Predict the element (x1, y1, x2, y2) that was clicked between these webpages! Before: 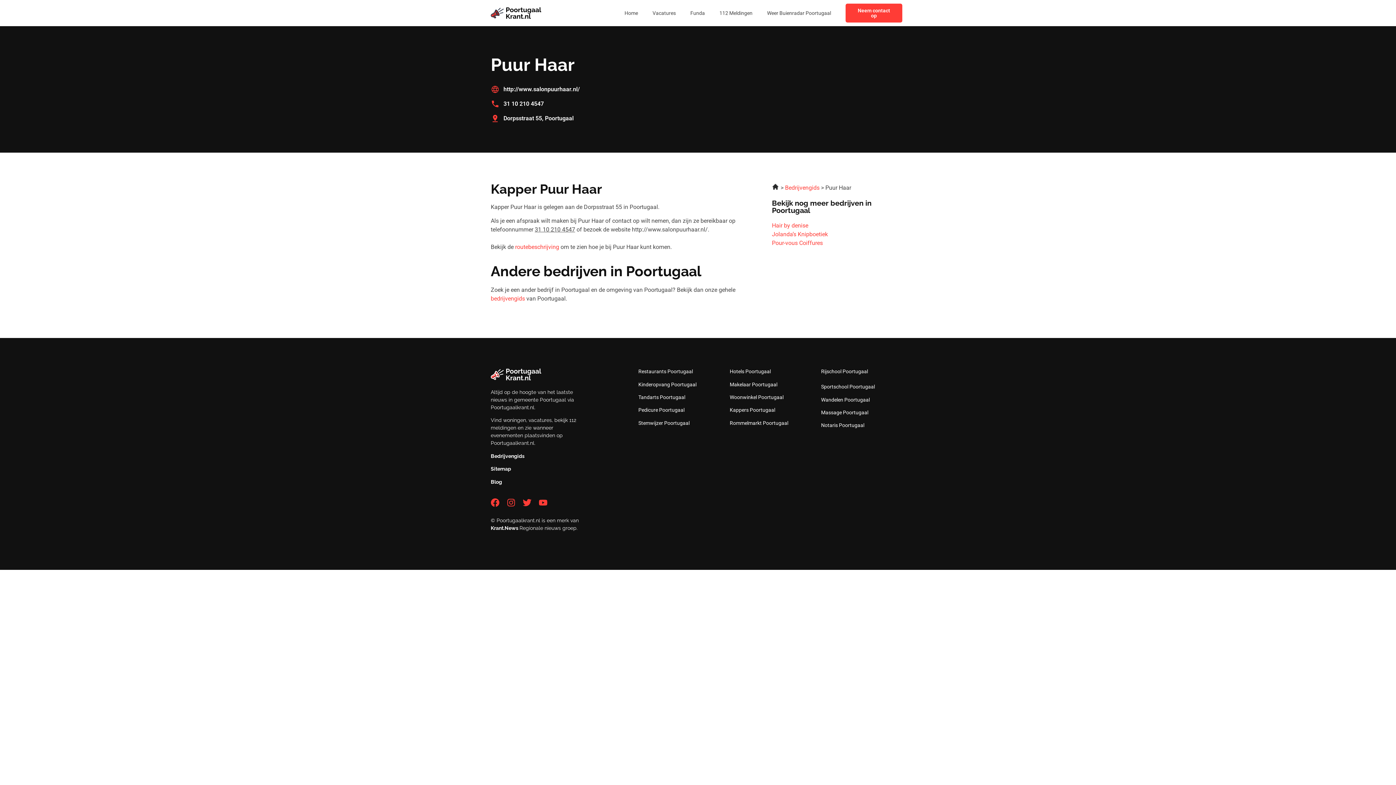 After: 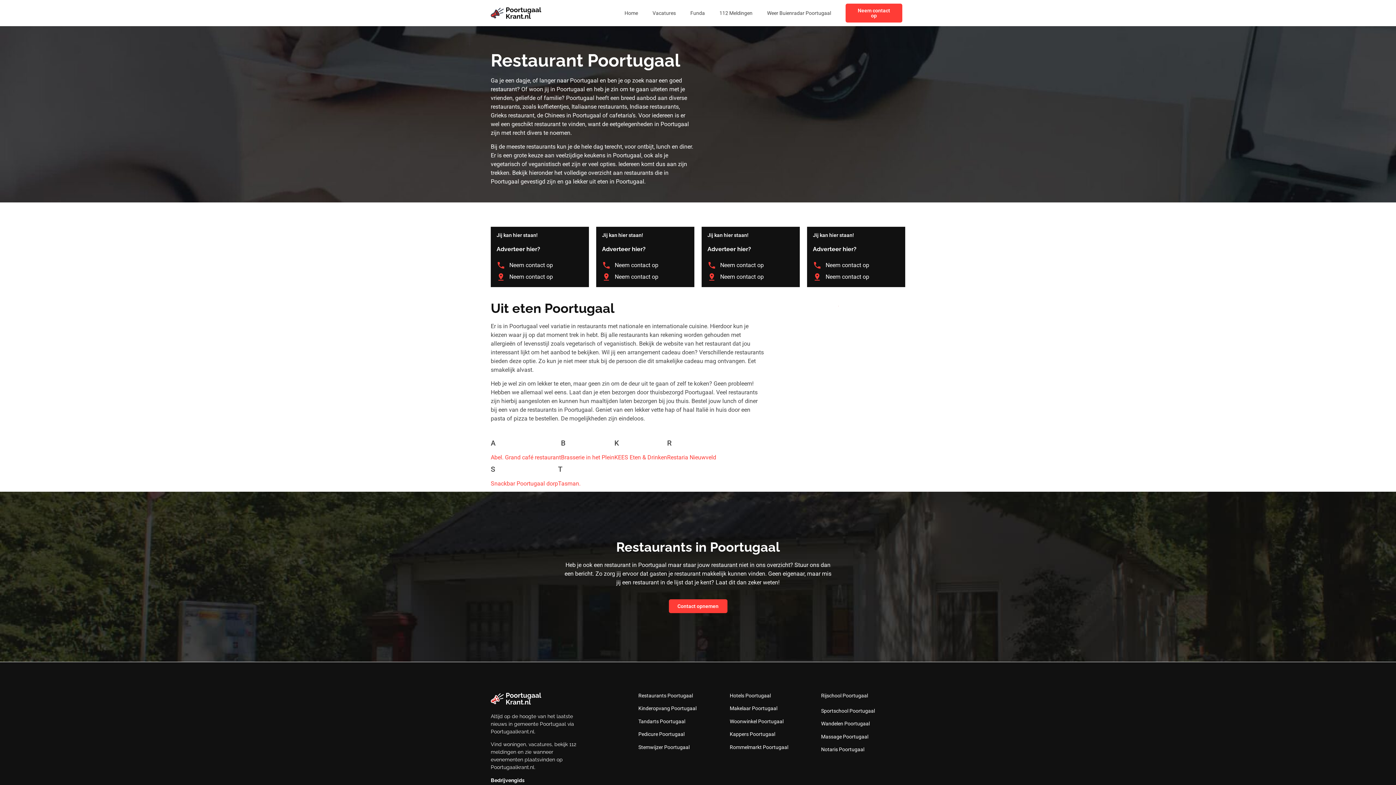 Action: bbox: (638, 368, 693, 374) label: Restaurants Poortugaal